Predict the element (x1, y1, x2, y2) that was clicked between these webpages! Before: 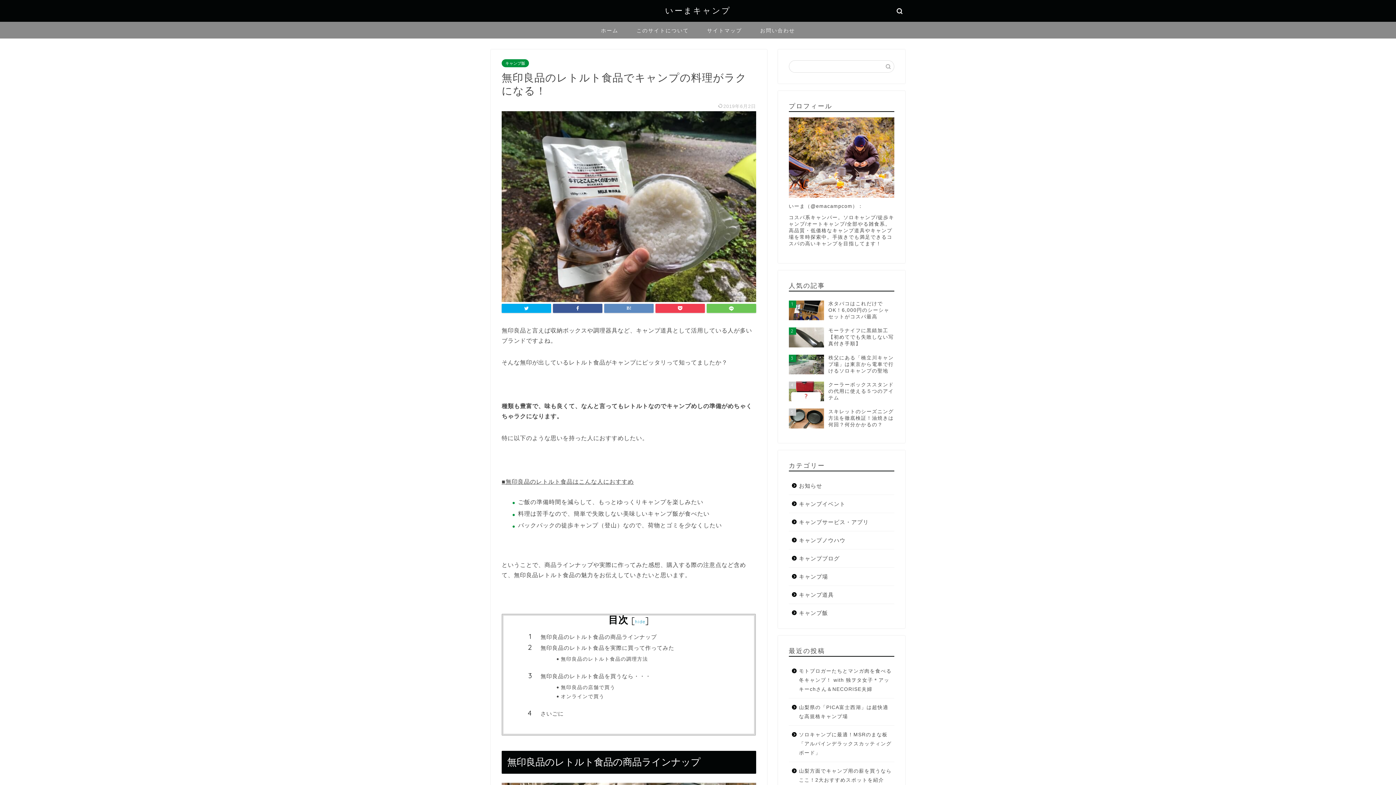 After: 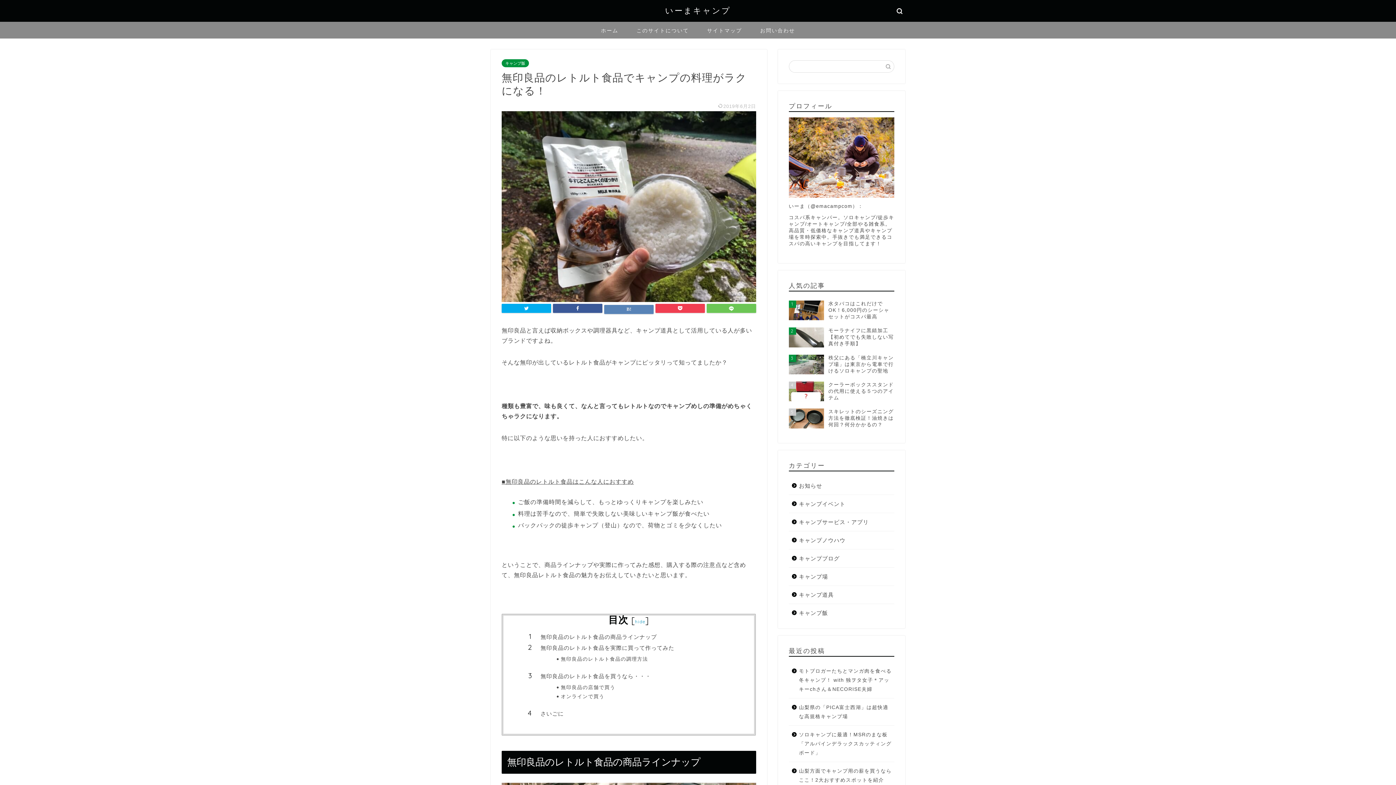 Action: bbox: (604, 303, 653, 313)